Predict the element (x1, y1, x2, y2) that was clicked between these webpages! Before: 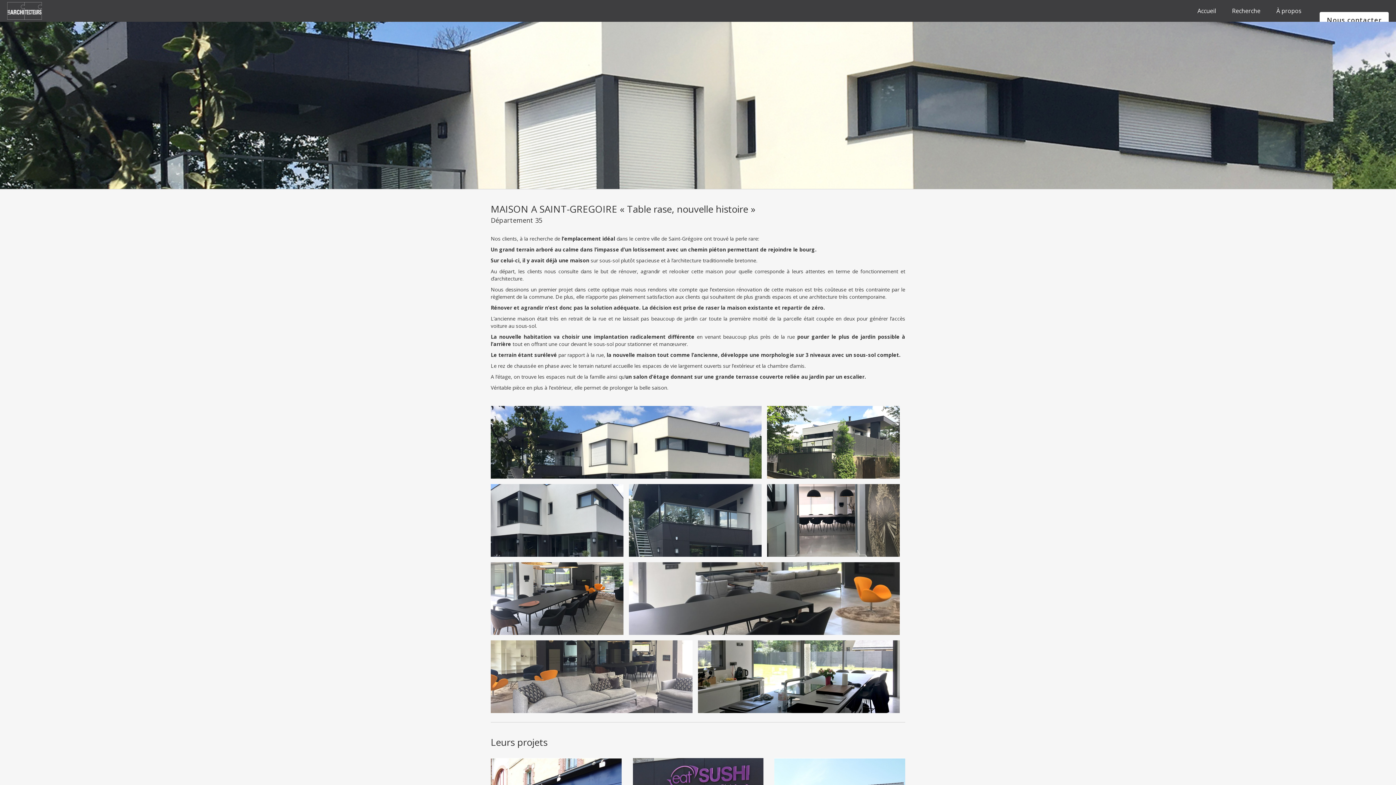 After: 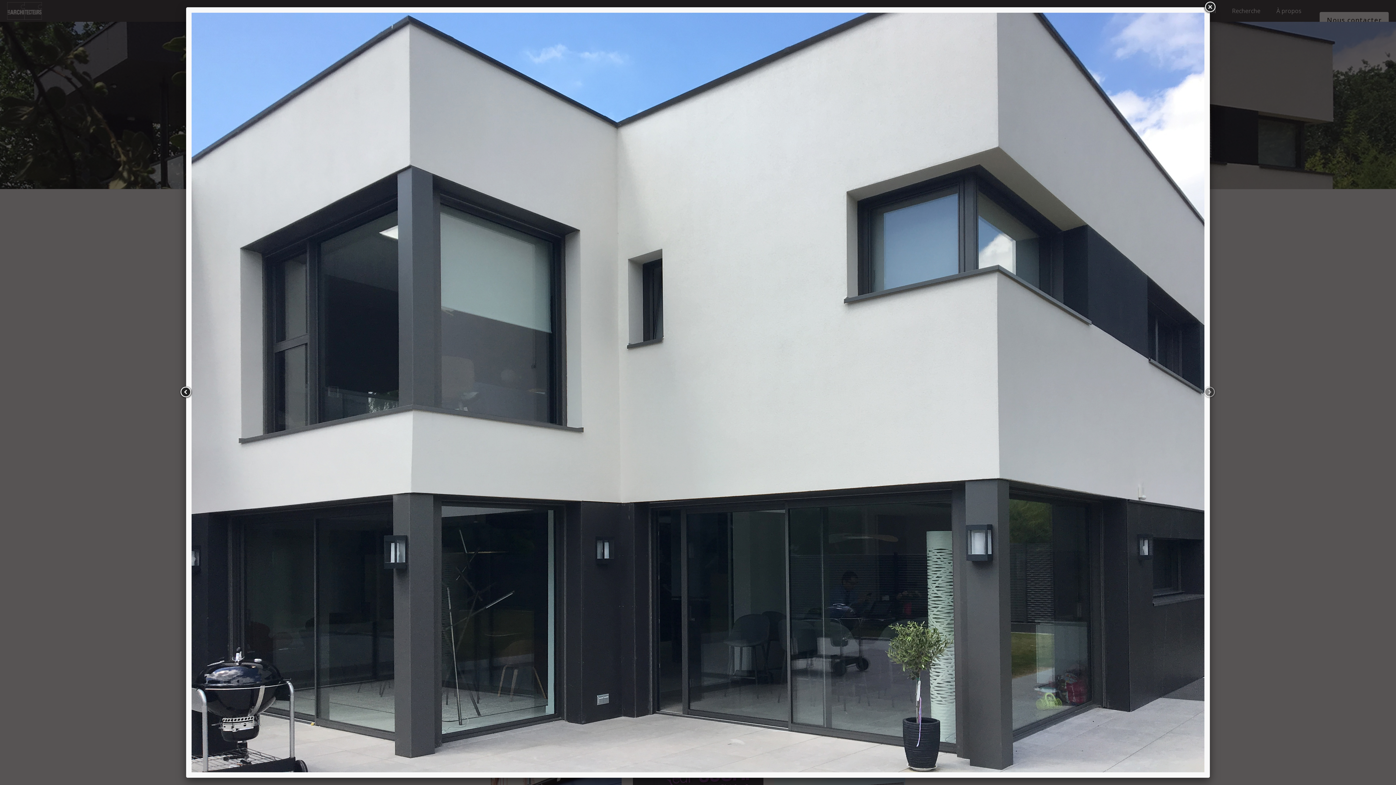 Action: bbox: (490, 484, 623, 557)